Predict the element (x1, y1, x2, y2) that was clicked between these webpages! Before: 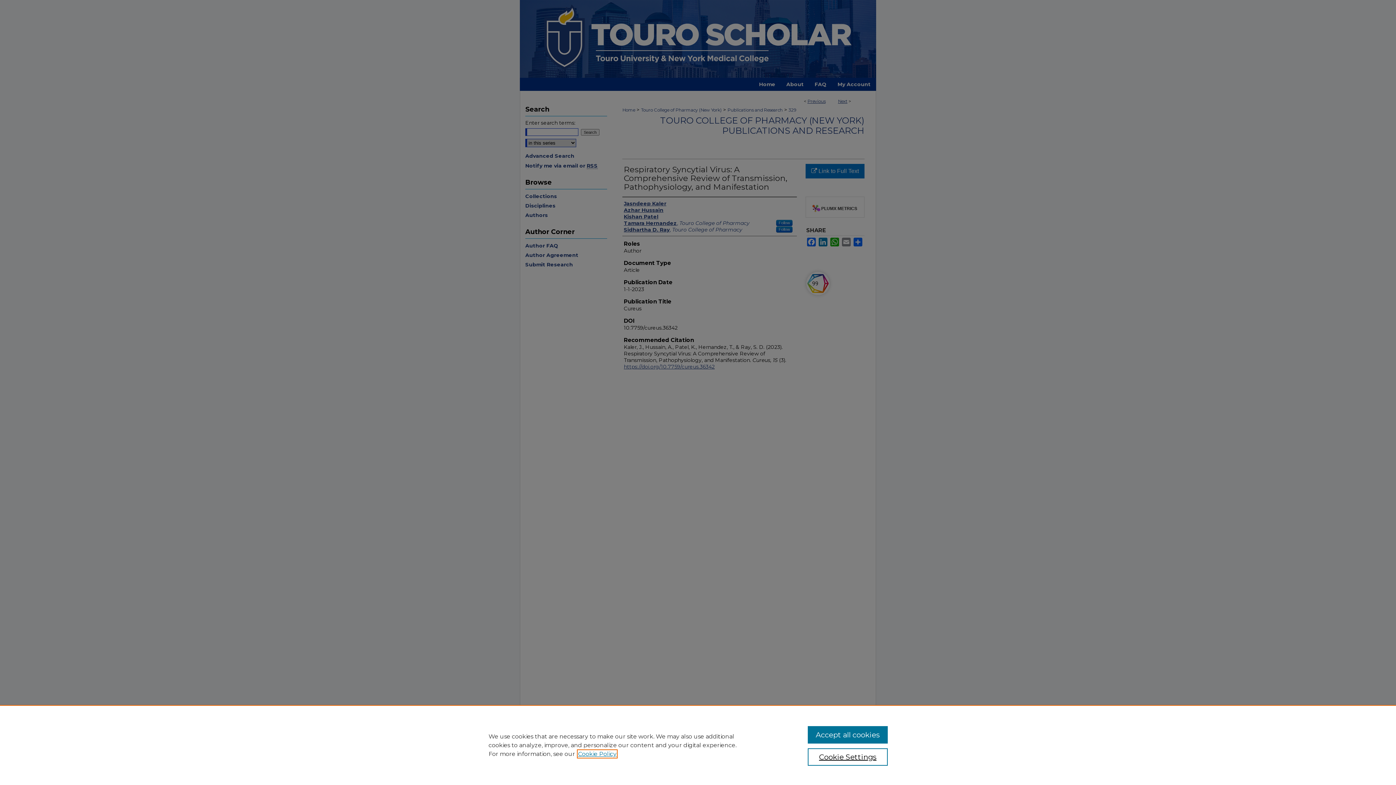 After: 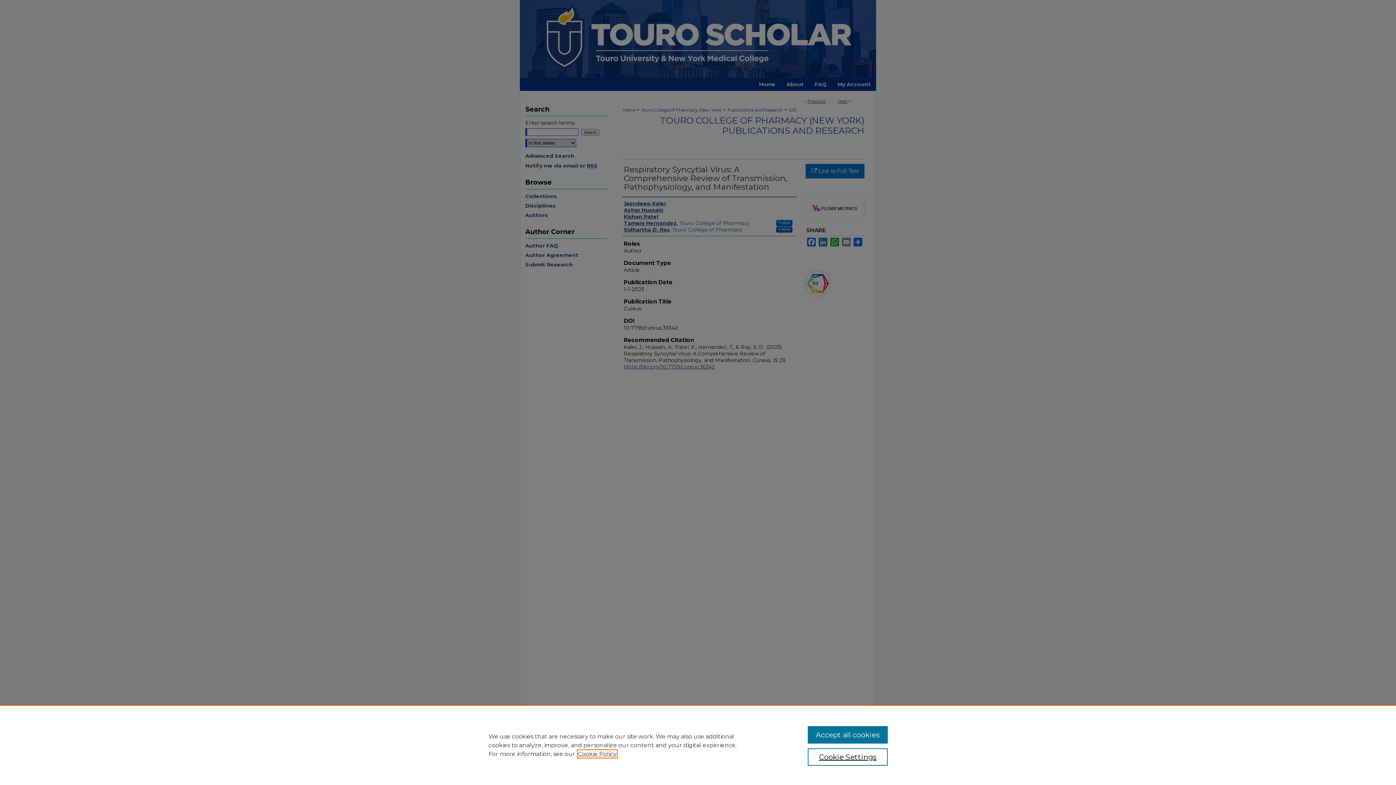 Action: label: , opens in a new tab bbox: (578, 750, 616, 757)